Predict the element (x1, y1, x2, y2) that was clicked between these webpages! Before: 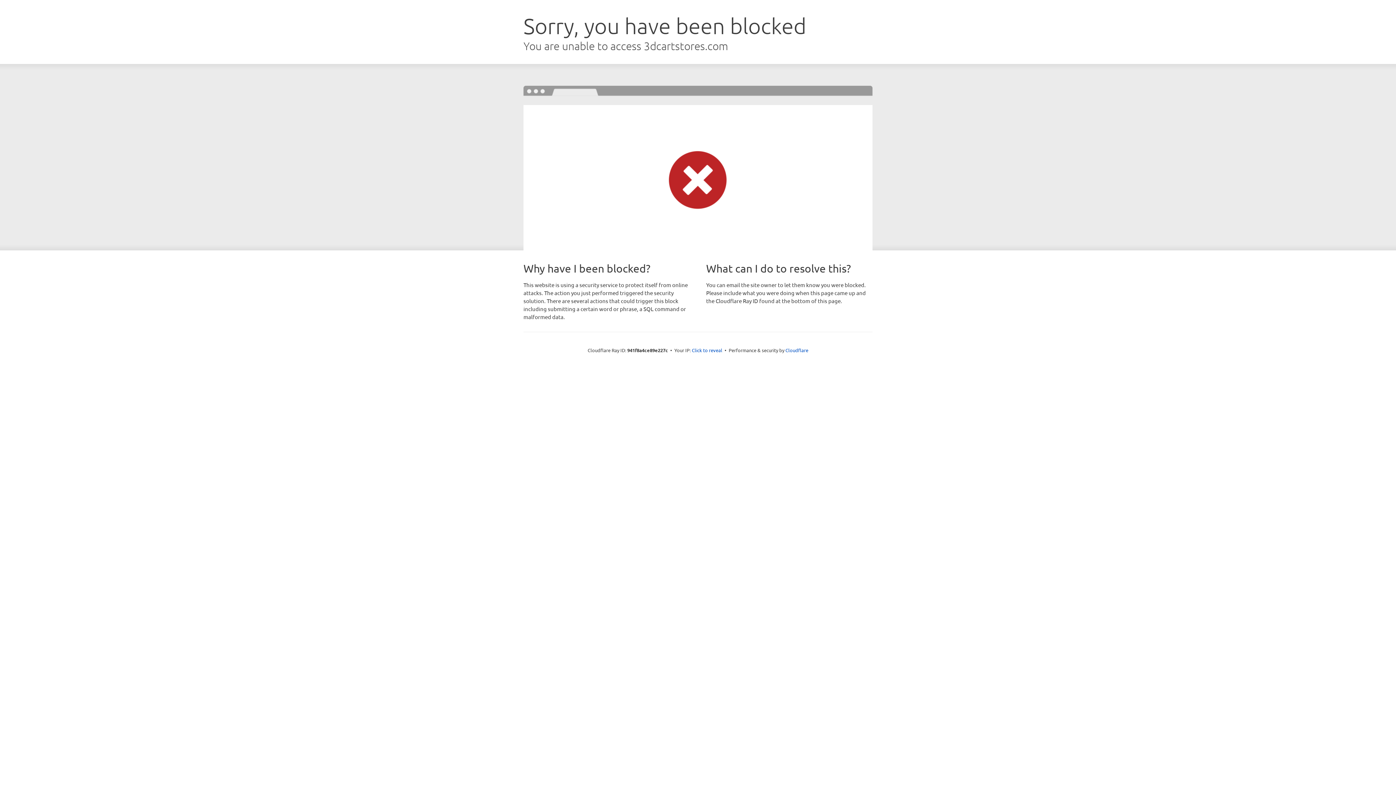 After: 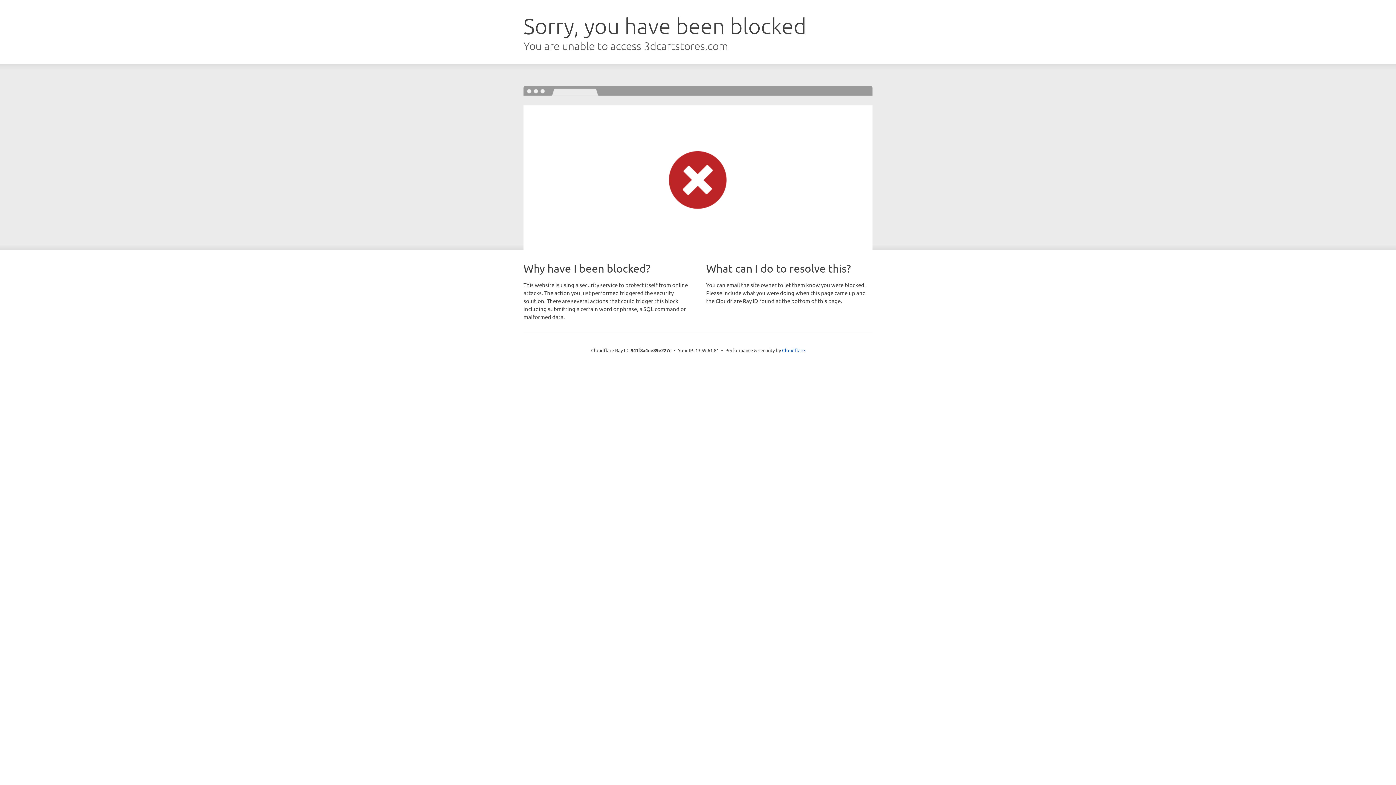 Action: bbox: (692, 346, 722, 353) label: Click to reveal